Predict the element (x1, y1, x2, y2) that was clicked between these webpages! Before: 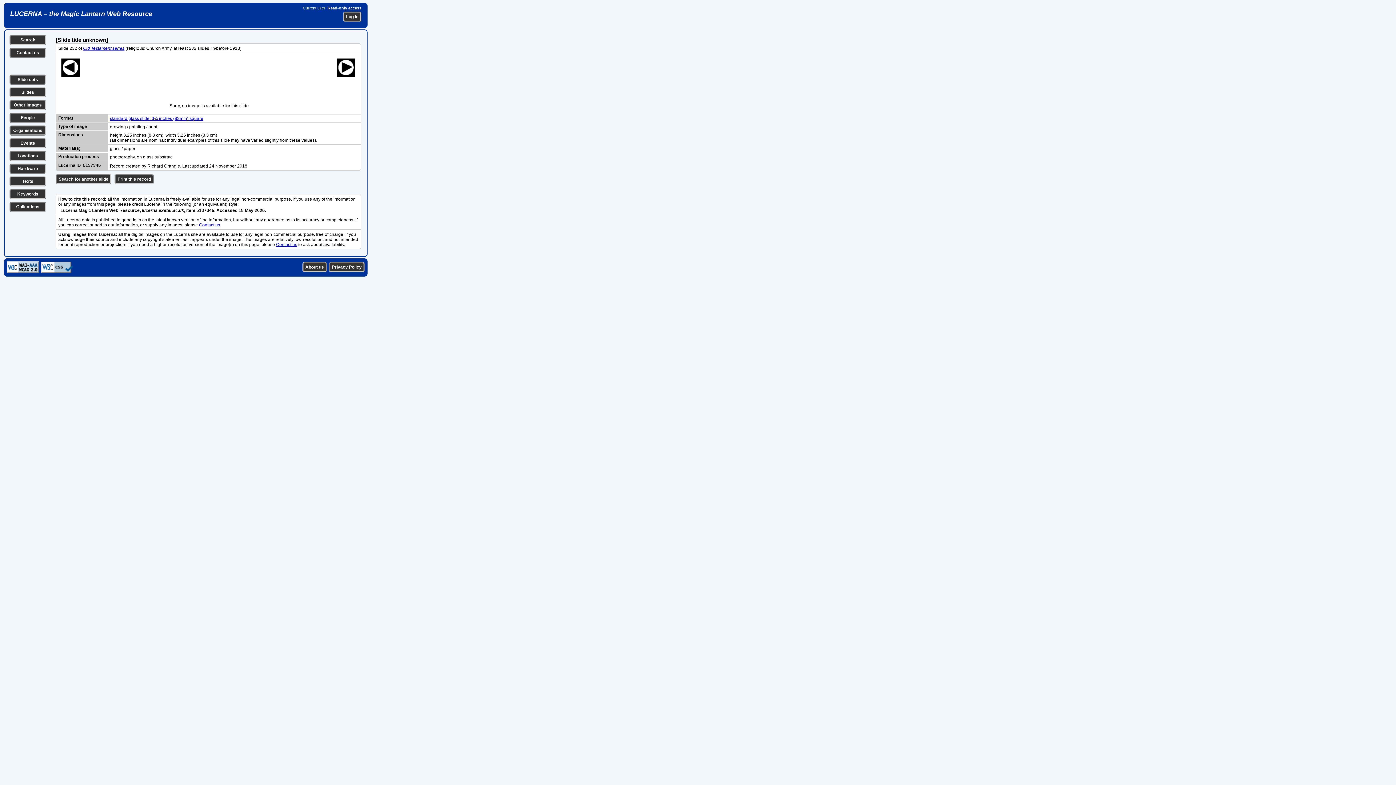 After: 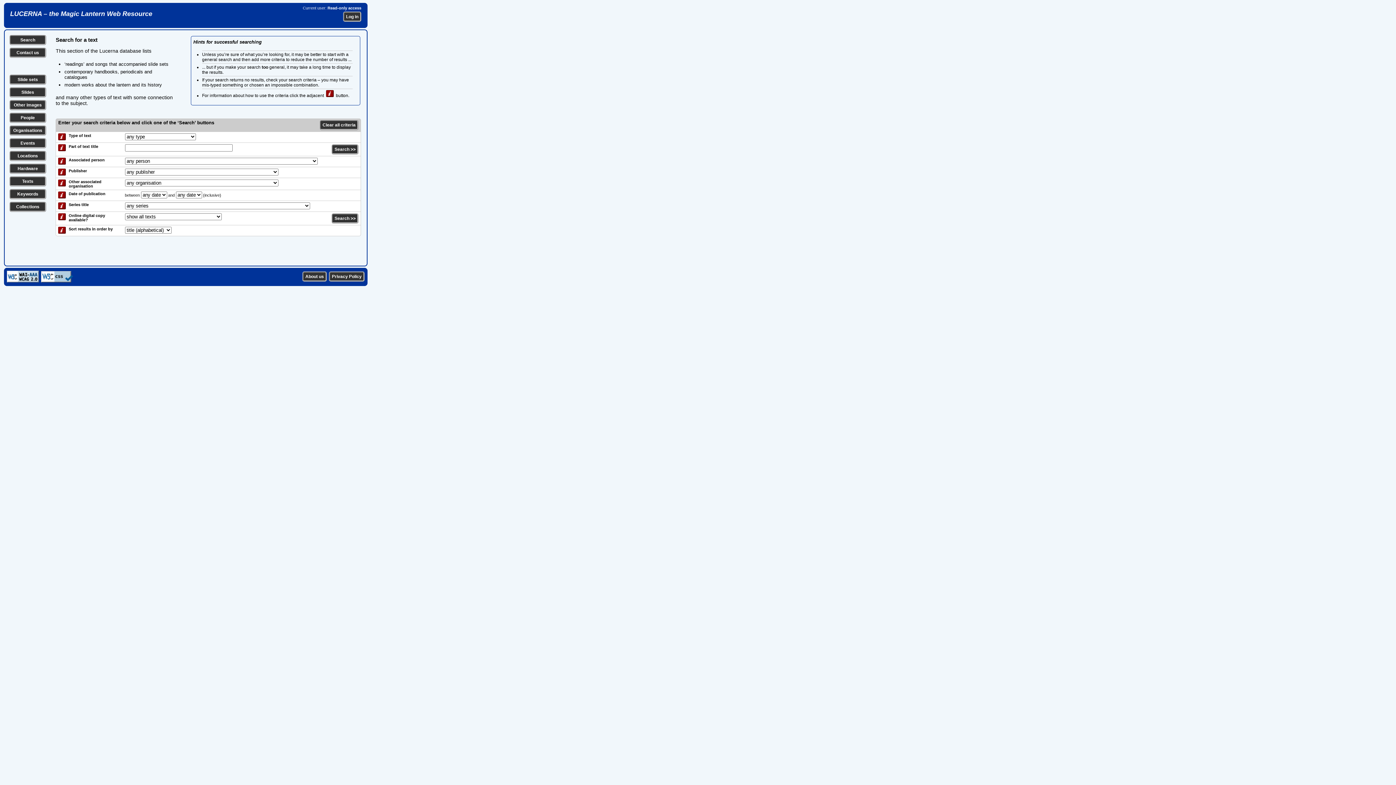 Action: bbox: (22, 178, 33, 184) label: Texts